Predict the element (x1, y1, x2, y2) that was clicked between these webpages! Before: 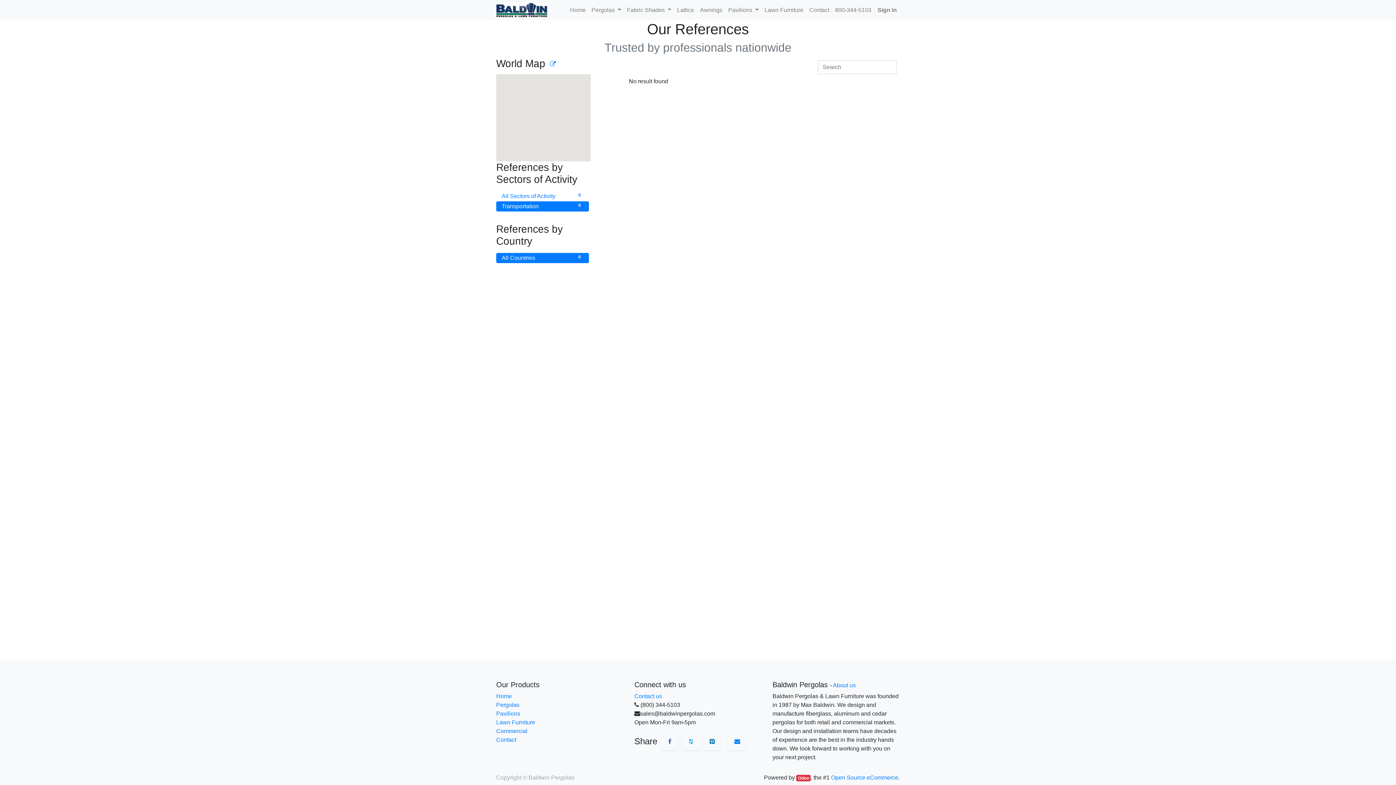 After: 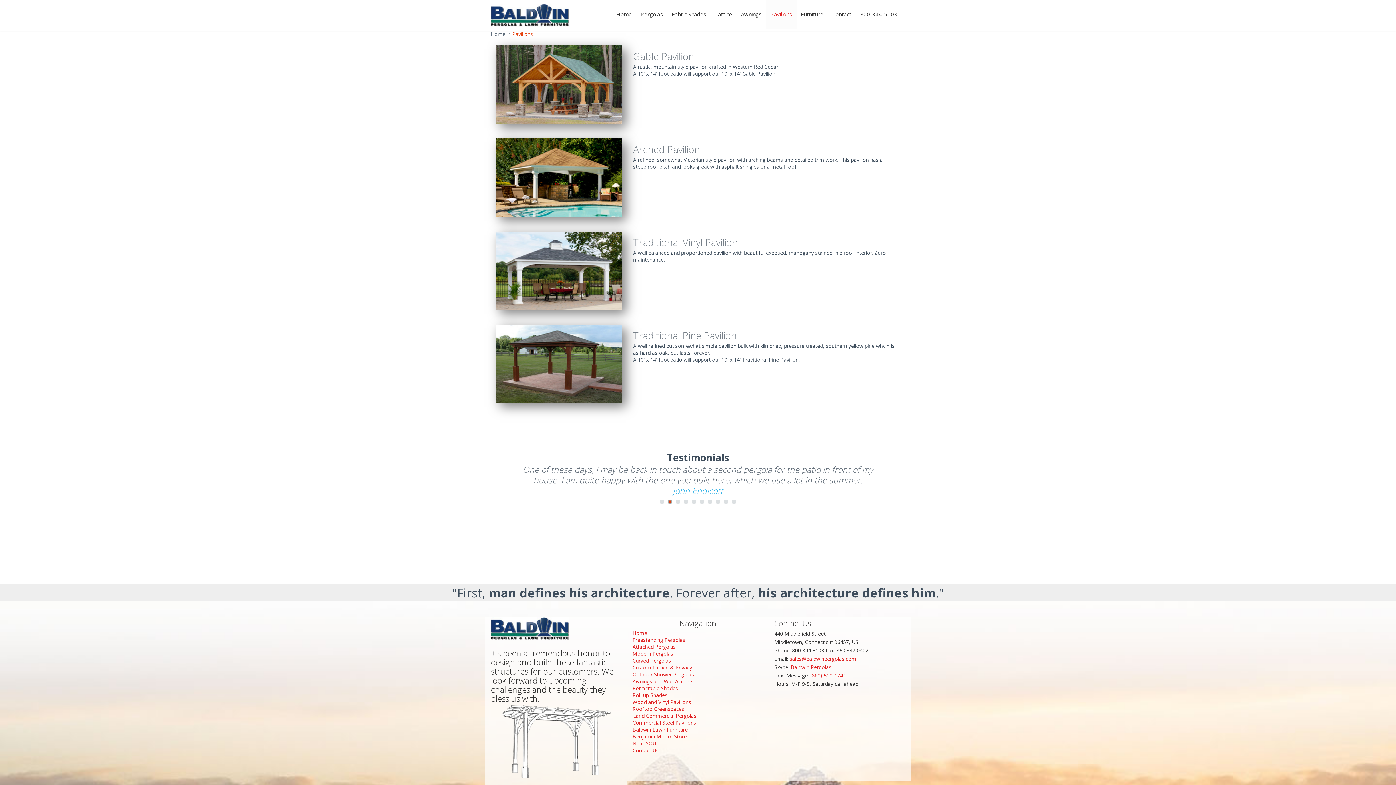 Action: label: Pavilions bbox: (496, 710, 520, 717)